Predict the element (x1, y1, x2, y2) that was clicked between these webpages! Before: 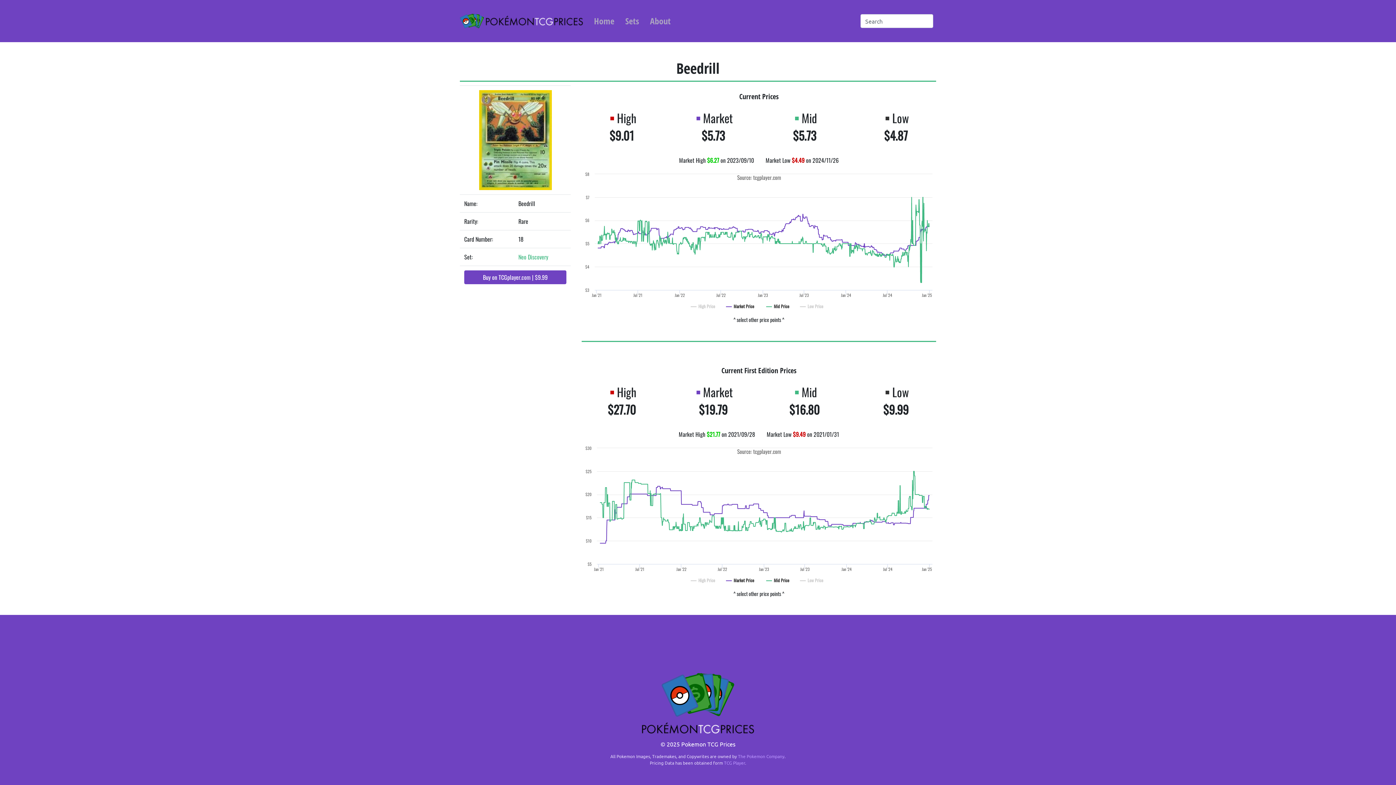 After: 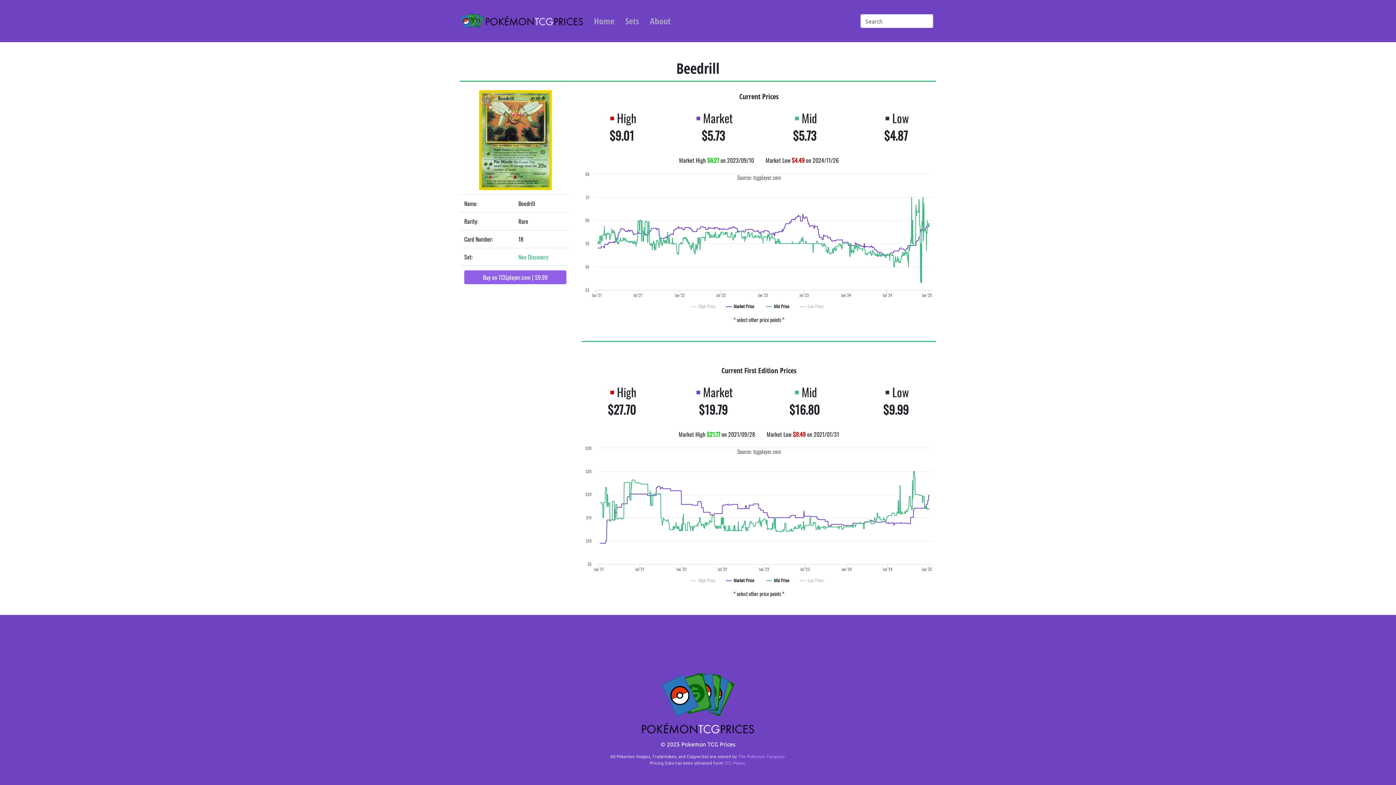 Action: bbox: (483, 273, 547, 281) label: Buy on TCGplayer.com | $9.99